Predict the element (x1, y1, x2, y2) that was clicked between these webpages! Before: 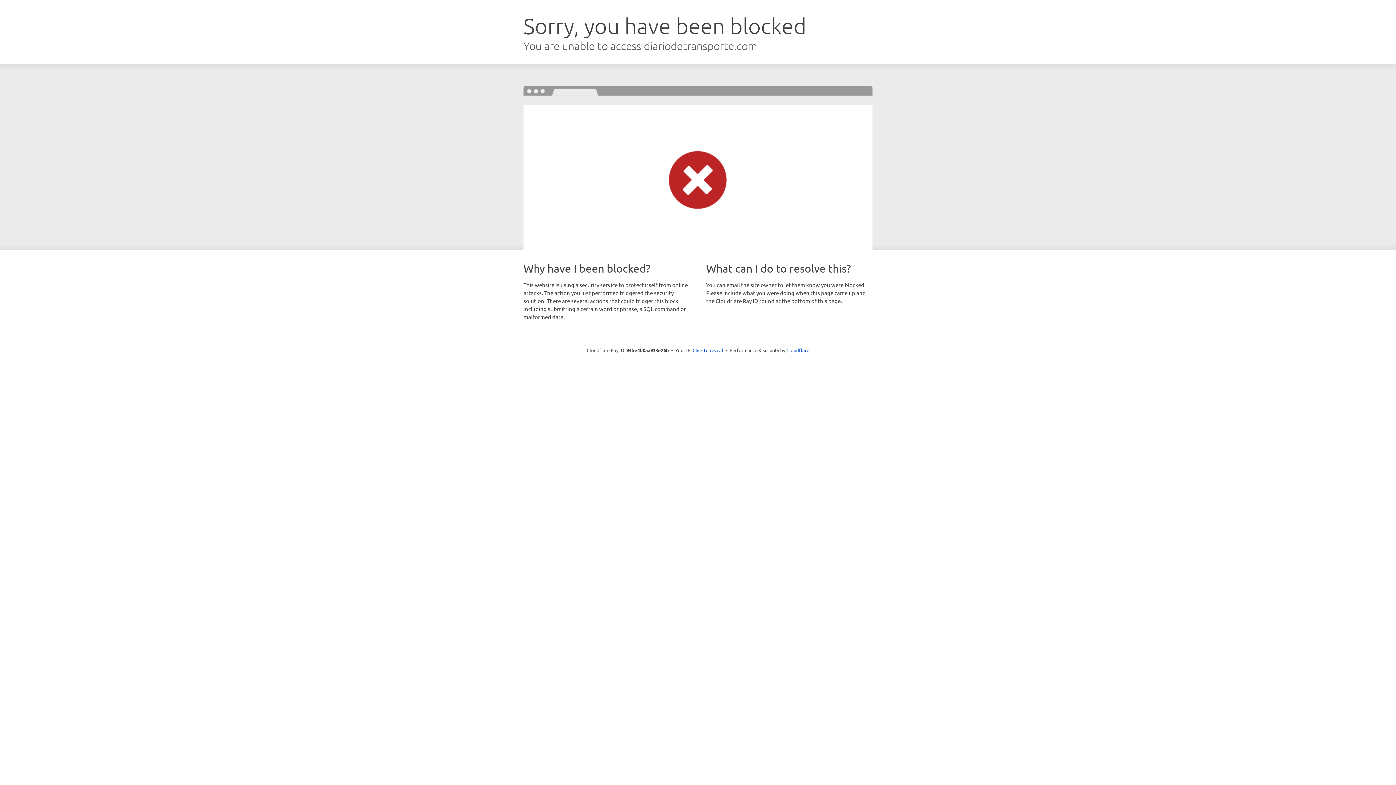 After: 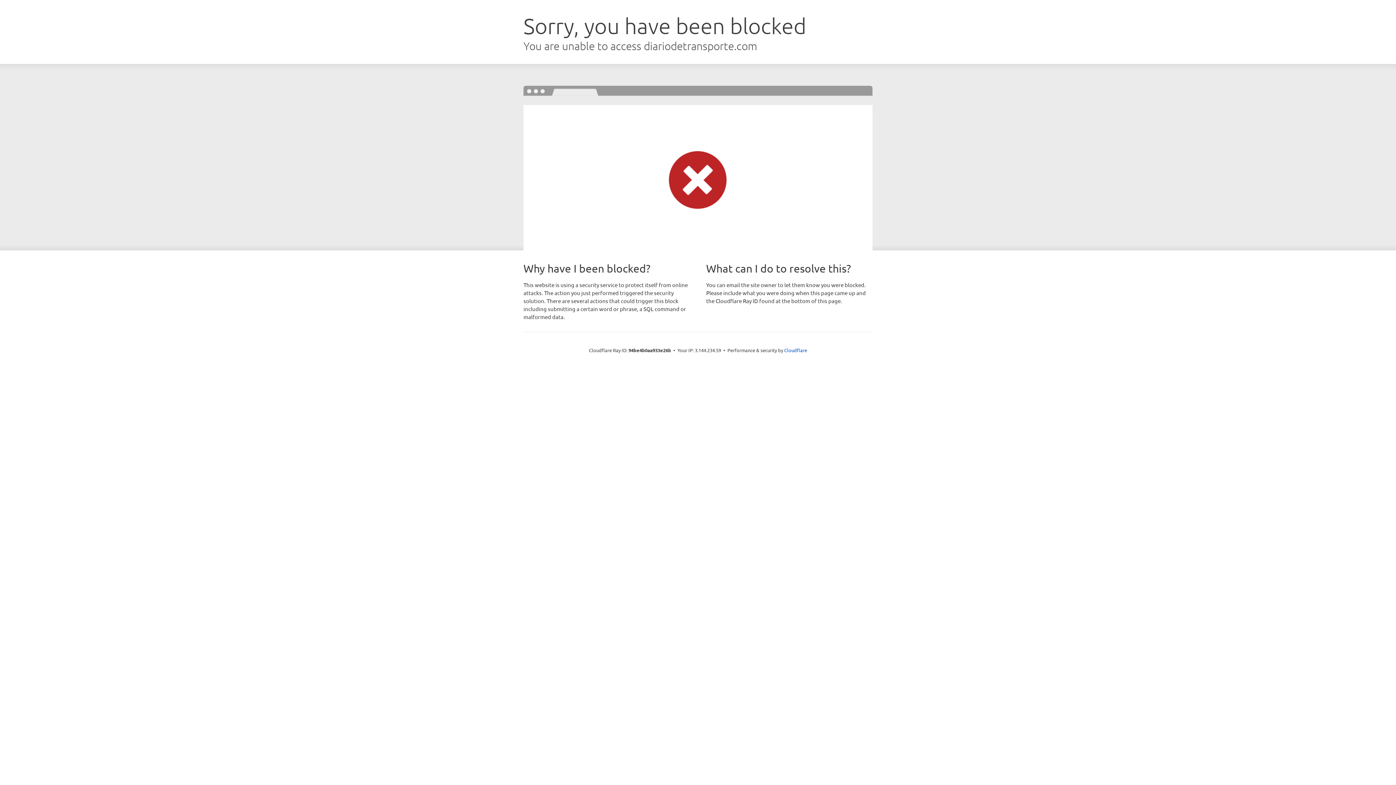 Action: bbox: (692, 346, 723, 353) label: Click to reveal